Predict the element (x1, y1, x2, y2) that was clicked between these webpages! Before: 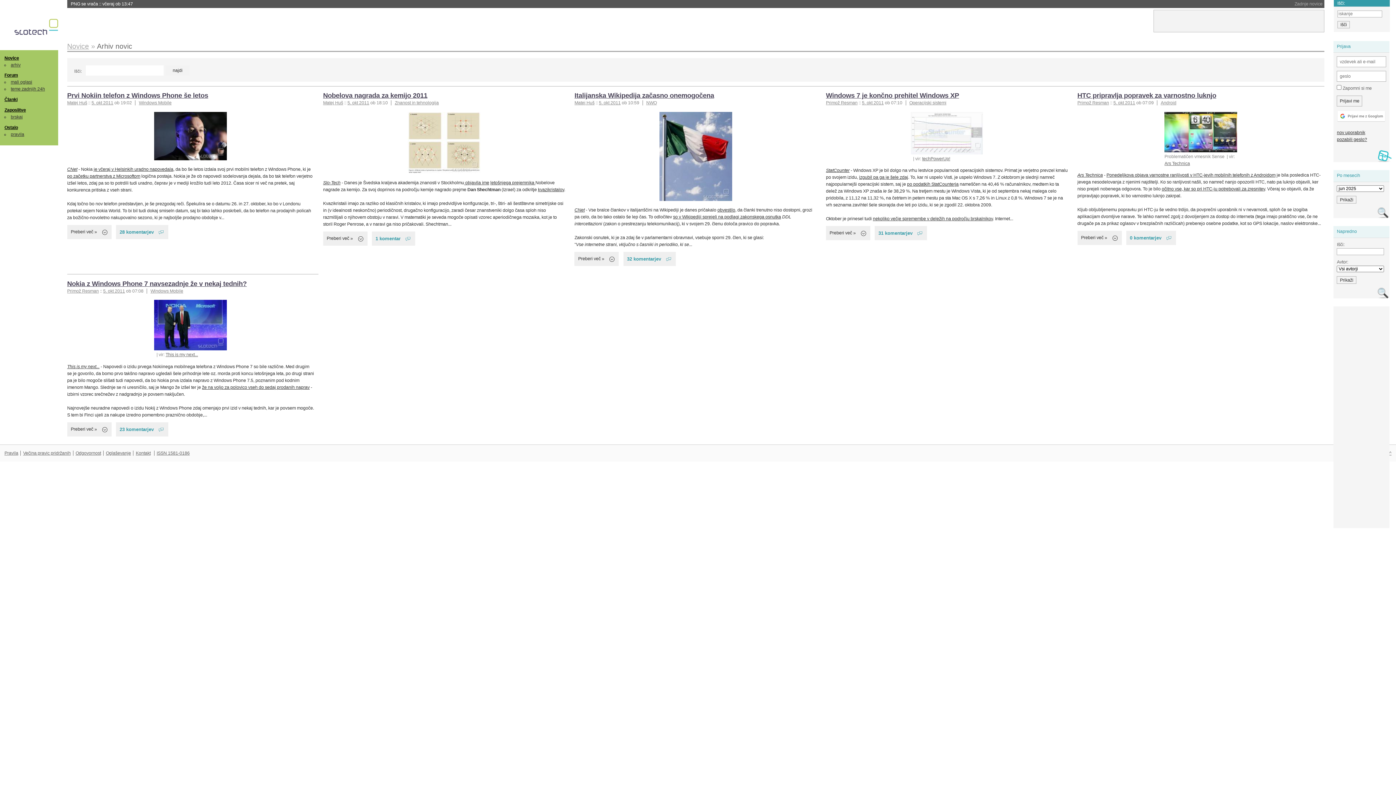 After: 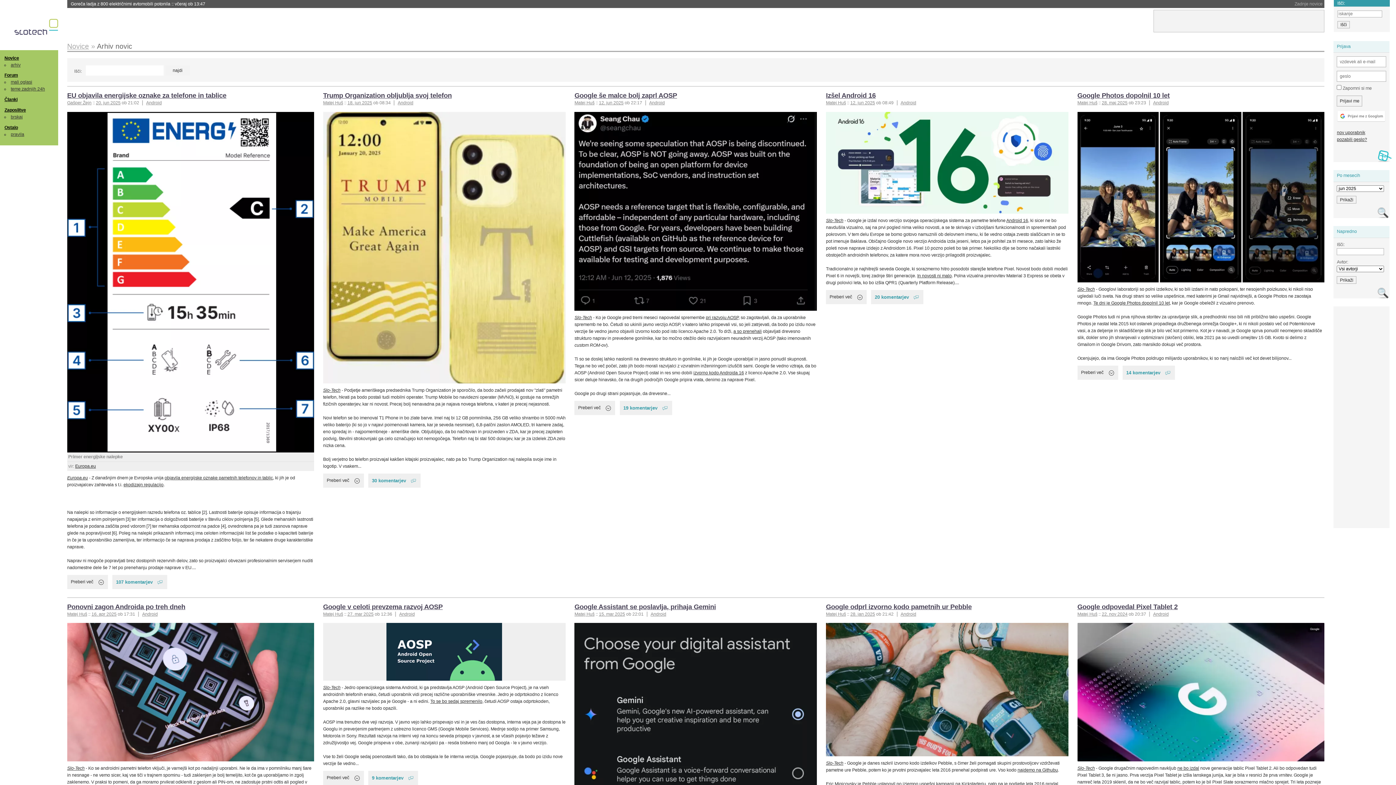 Action: label: Android bbox: (1161, 100, 1176, 105)